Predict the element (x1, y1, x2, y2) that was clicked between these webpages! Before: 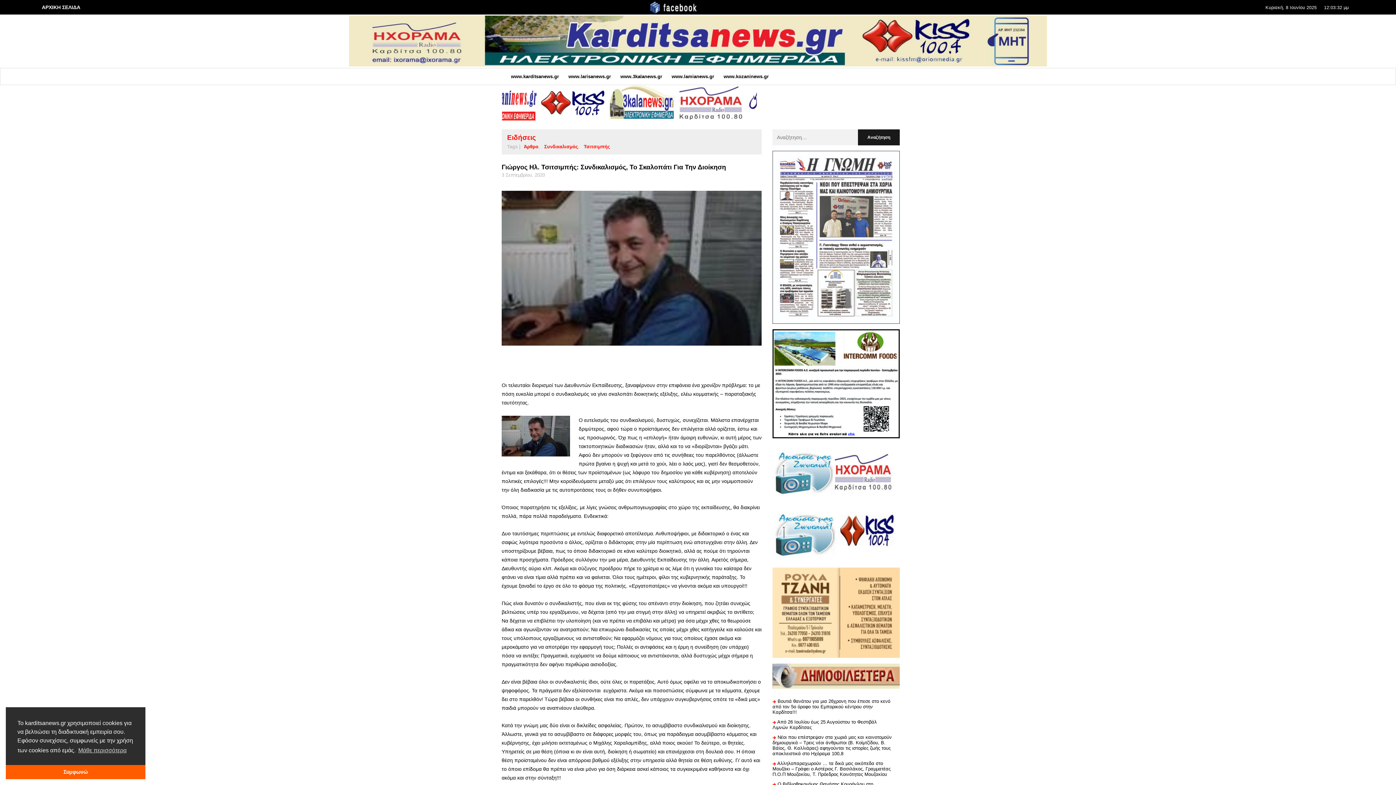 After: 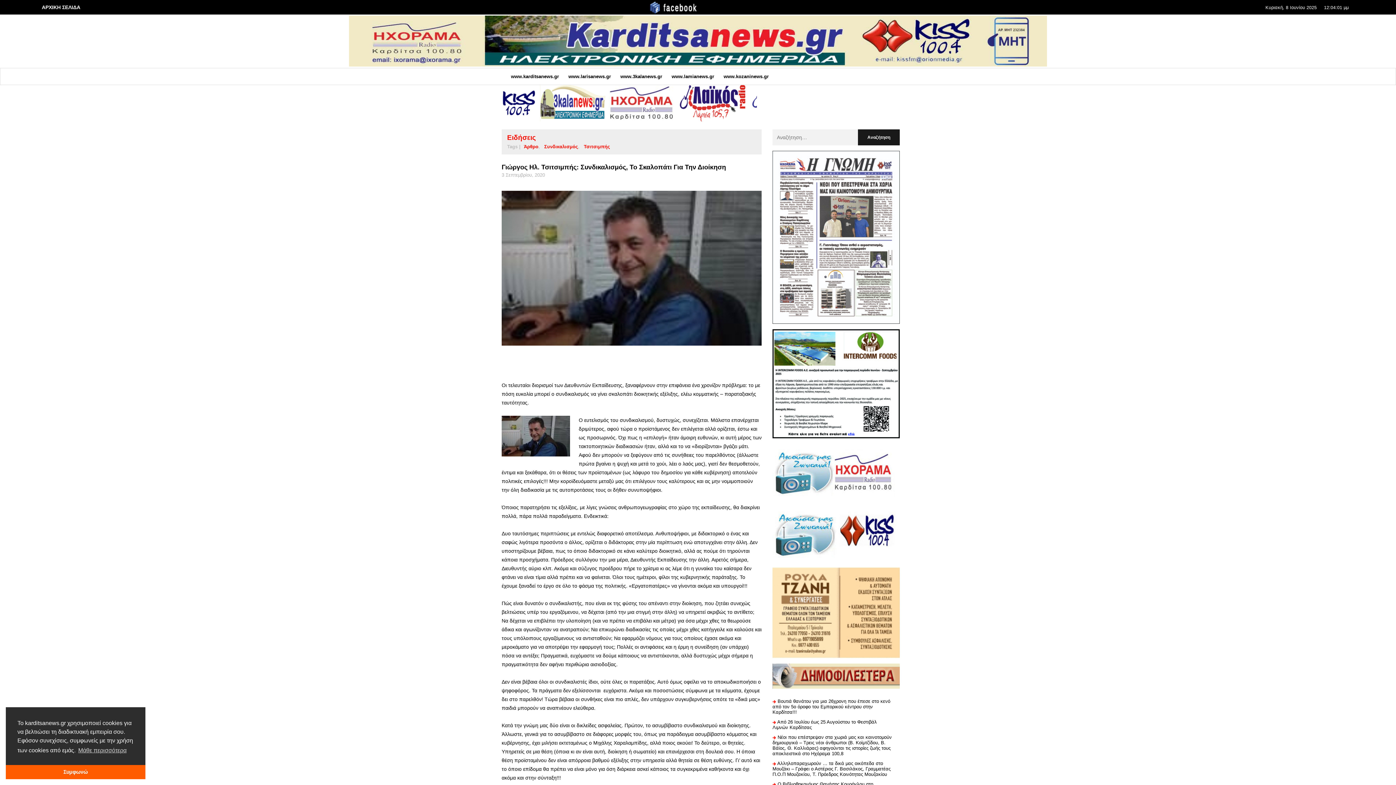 Action: bbox: (772, 468, 896, 474)